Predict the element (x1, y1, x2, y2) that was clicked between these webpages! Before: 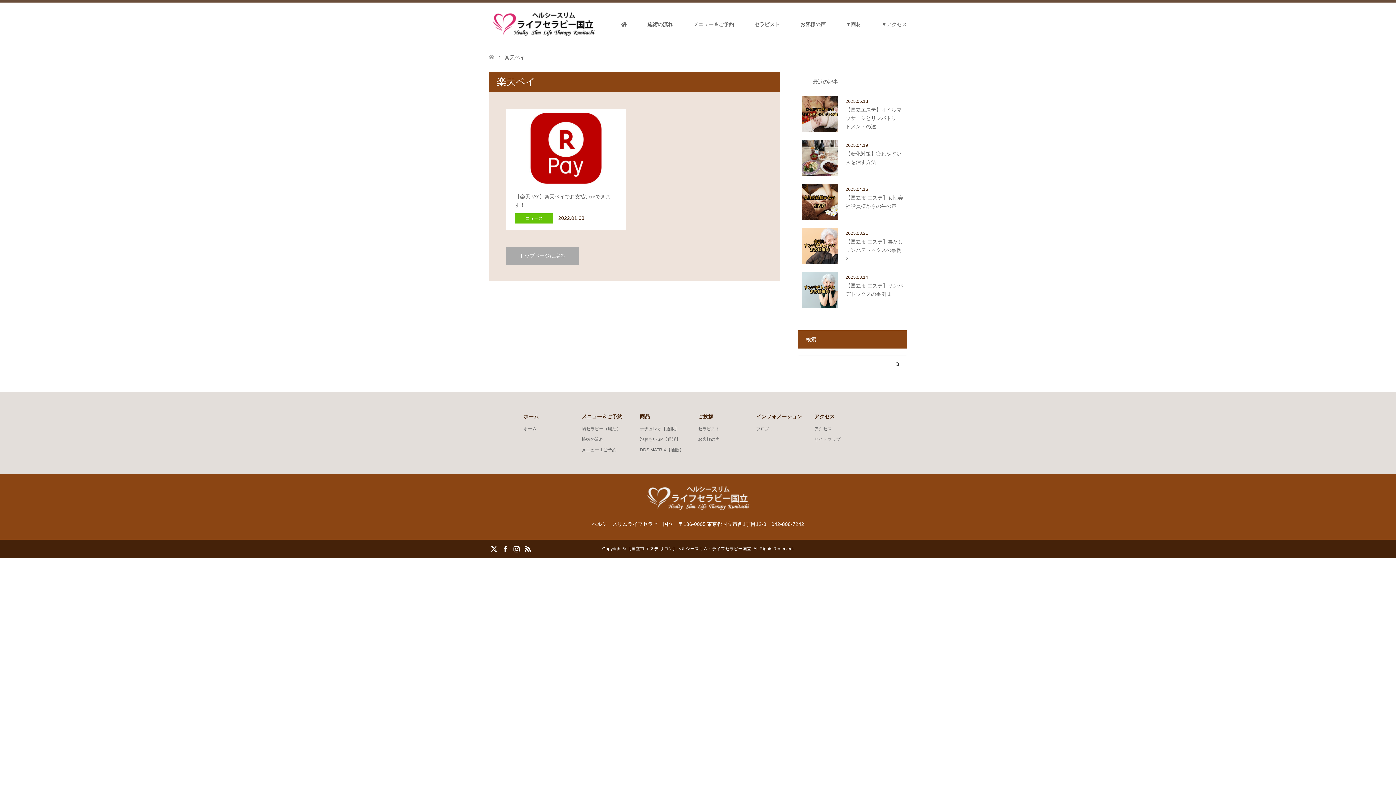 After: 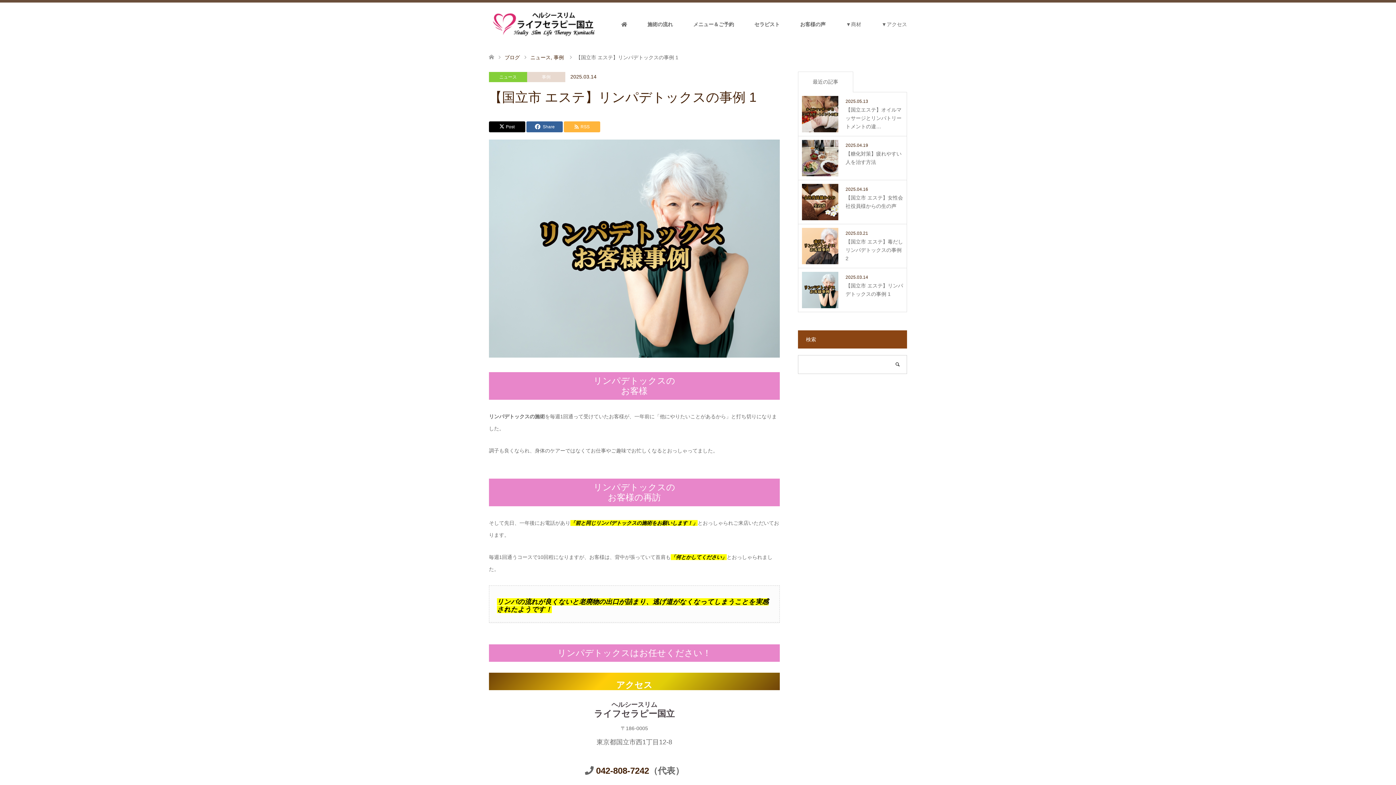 Action: label: 2025.03.14

【国立市 エステ】リンパデトックスの事例 1 bbox: (802, 272, 903, 308)